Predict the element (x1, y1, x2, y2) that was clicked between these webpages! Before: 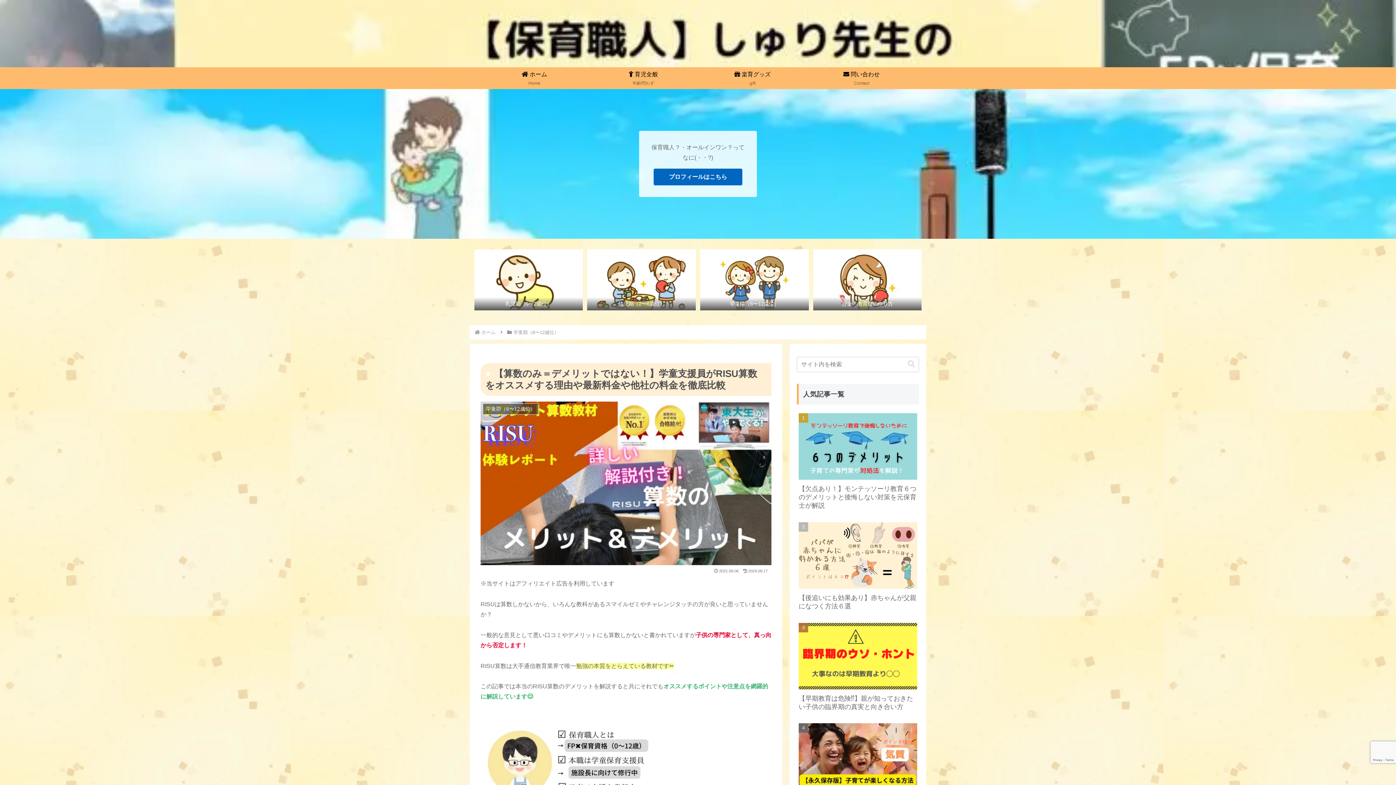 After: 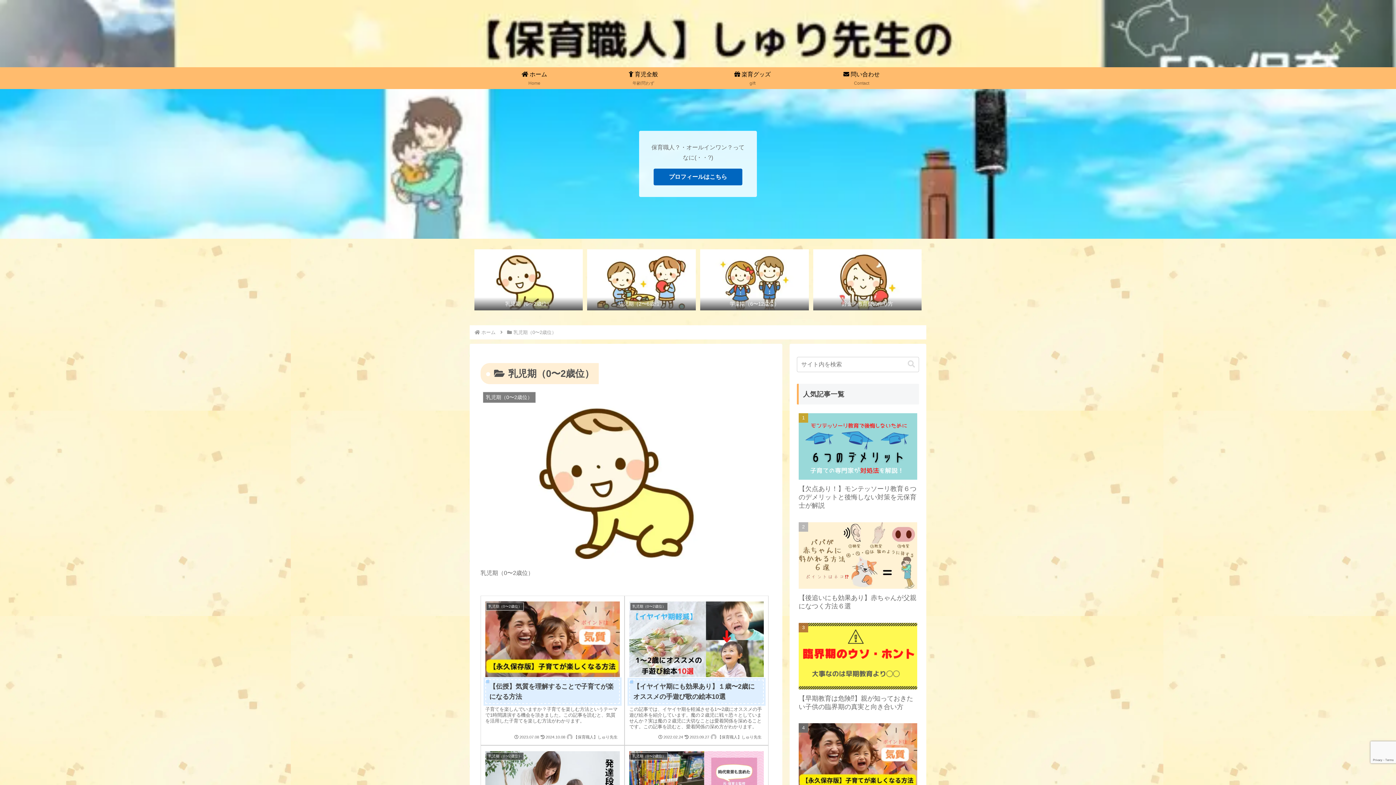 Action: label: 乳児期（0〜2歳位） bbox: (474, 249, 582, 310)